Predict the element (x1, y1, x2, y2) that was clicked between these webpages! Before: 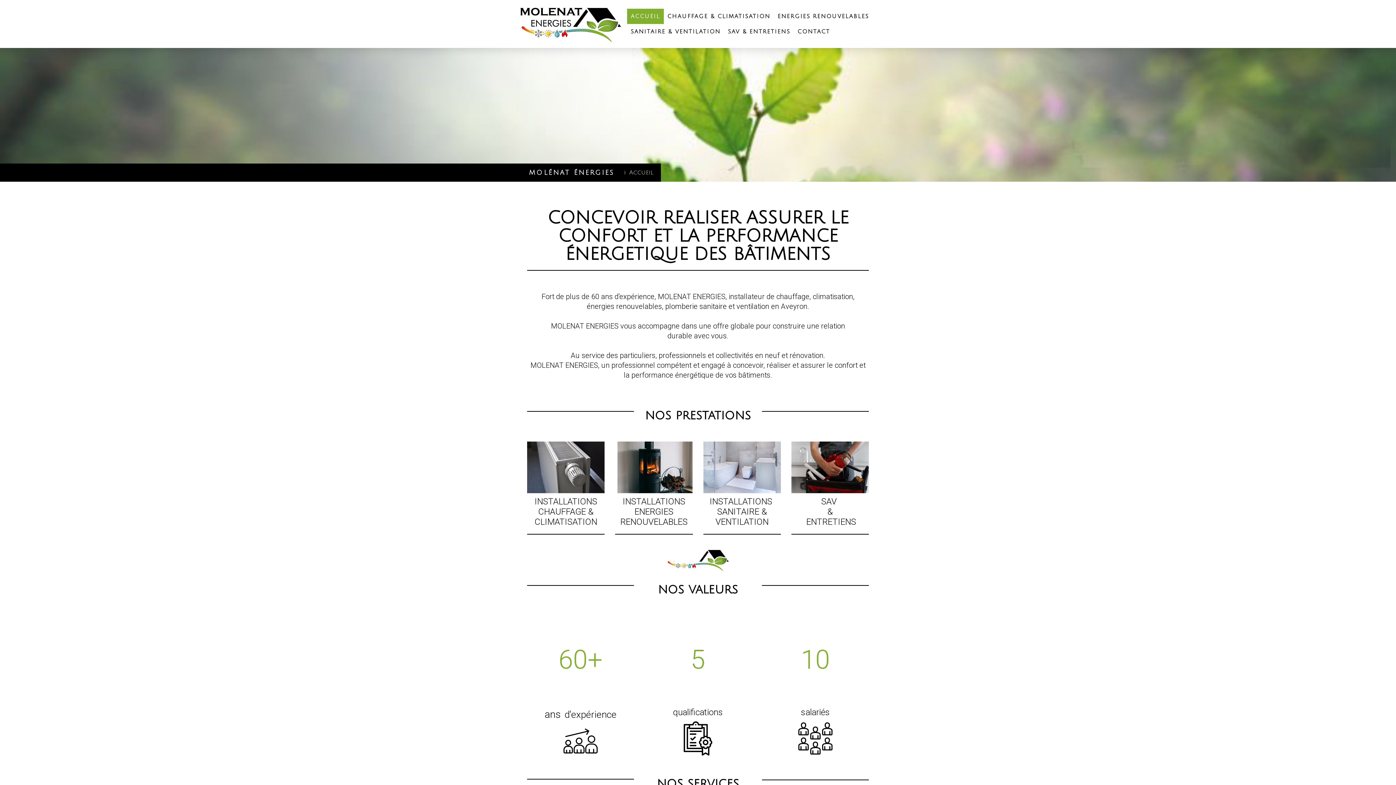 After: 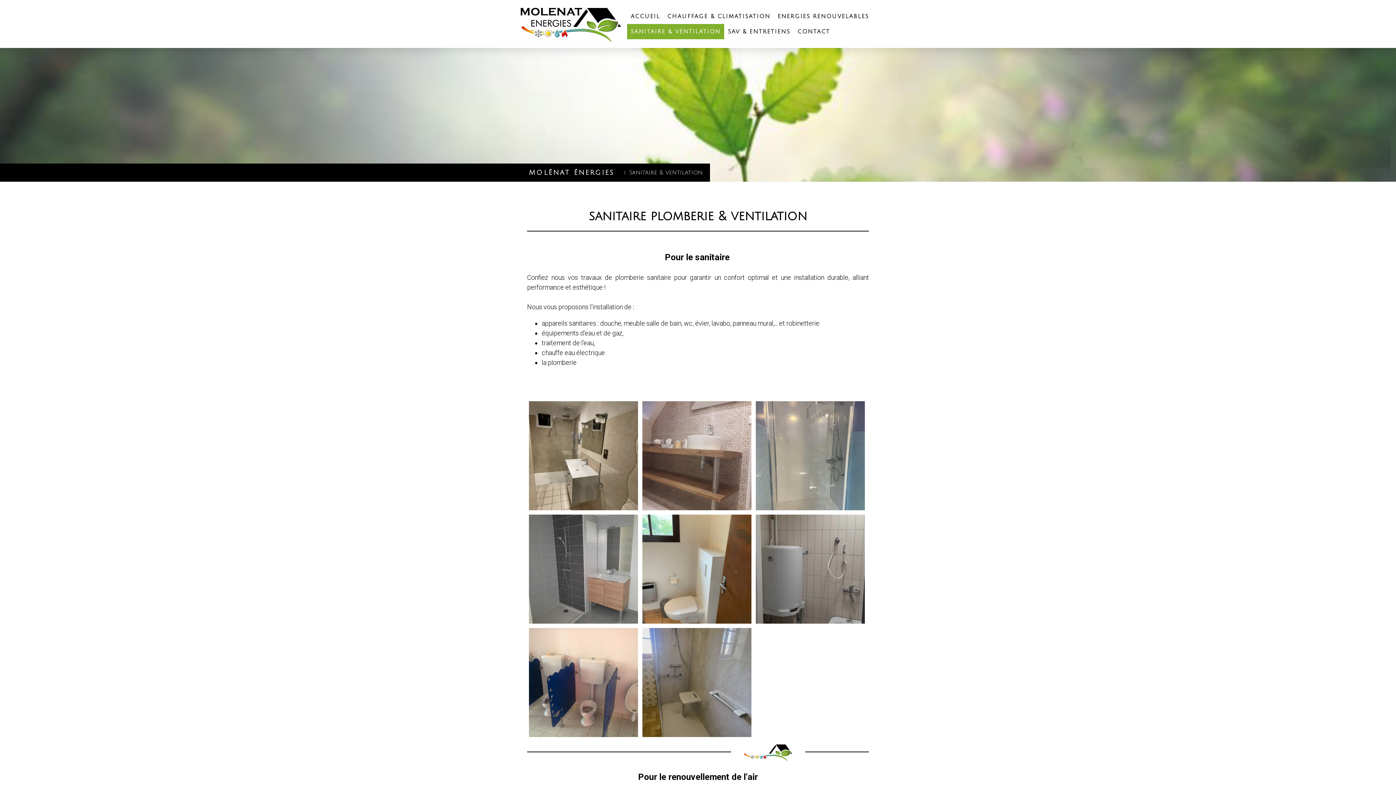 Action: bbox: (703, 442, 780, 450)